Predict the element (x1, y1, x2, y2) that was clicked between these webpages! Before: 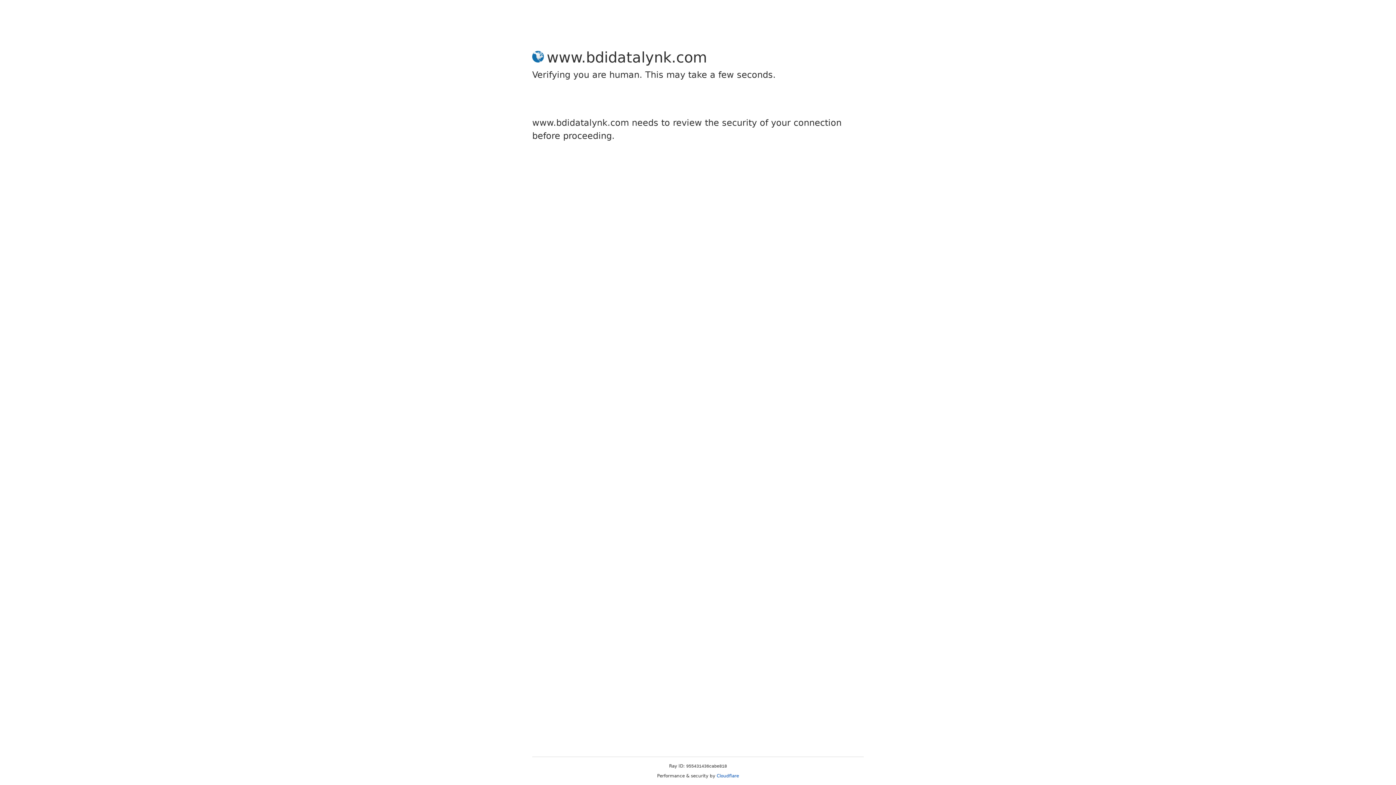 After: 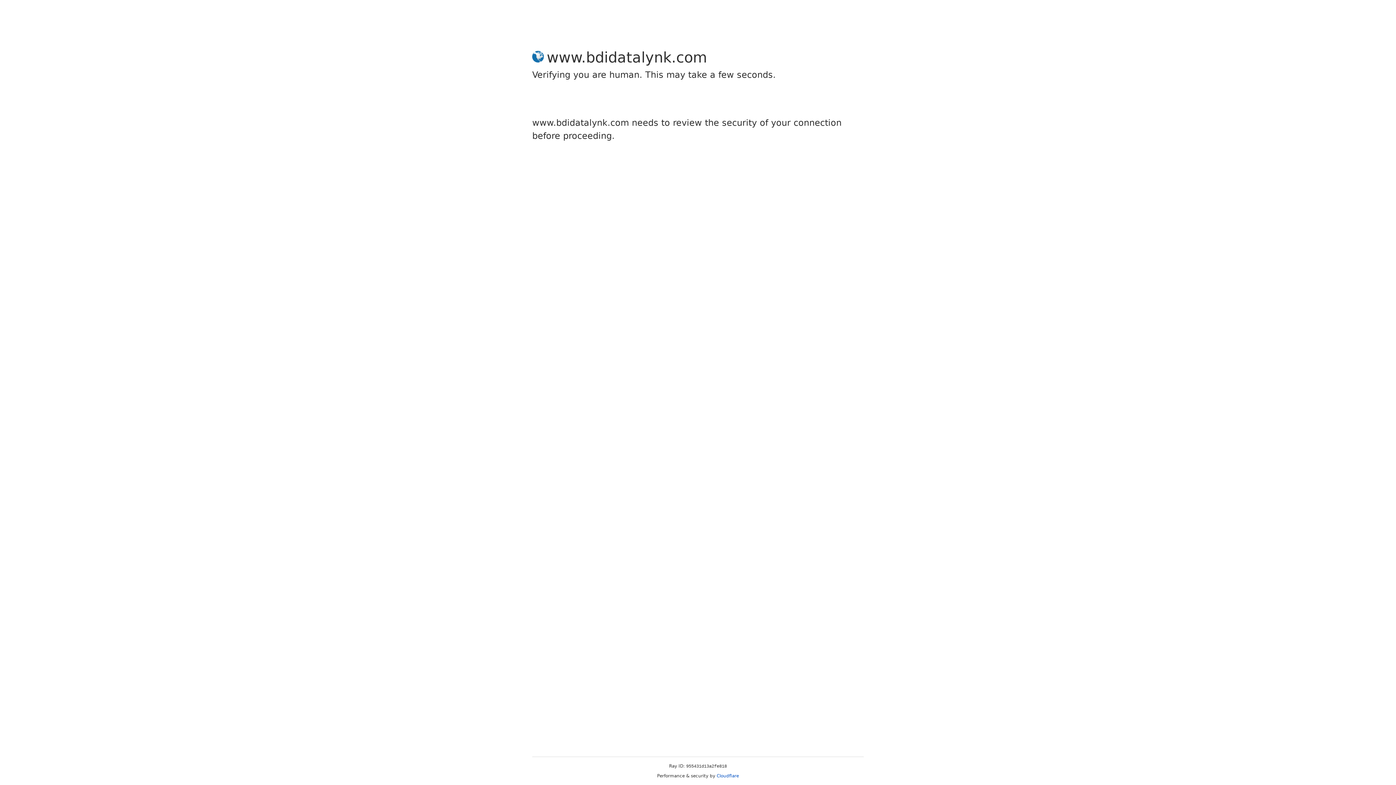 Action: bbox: (716, 773, 739, 778) label: Cloudflare